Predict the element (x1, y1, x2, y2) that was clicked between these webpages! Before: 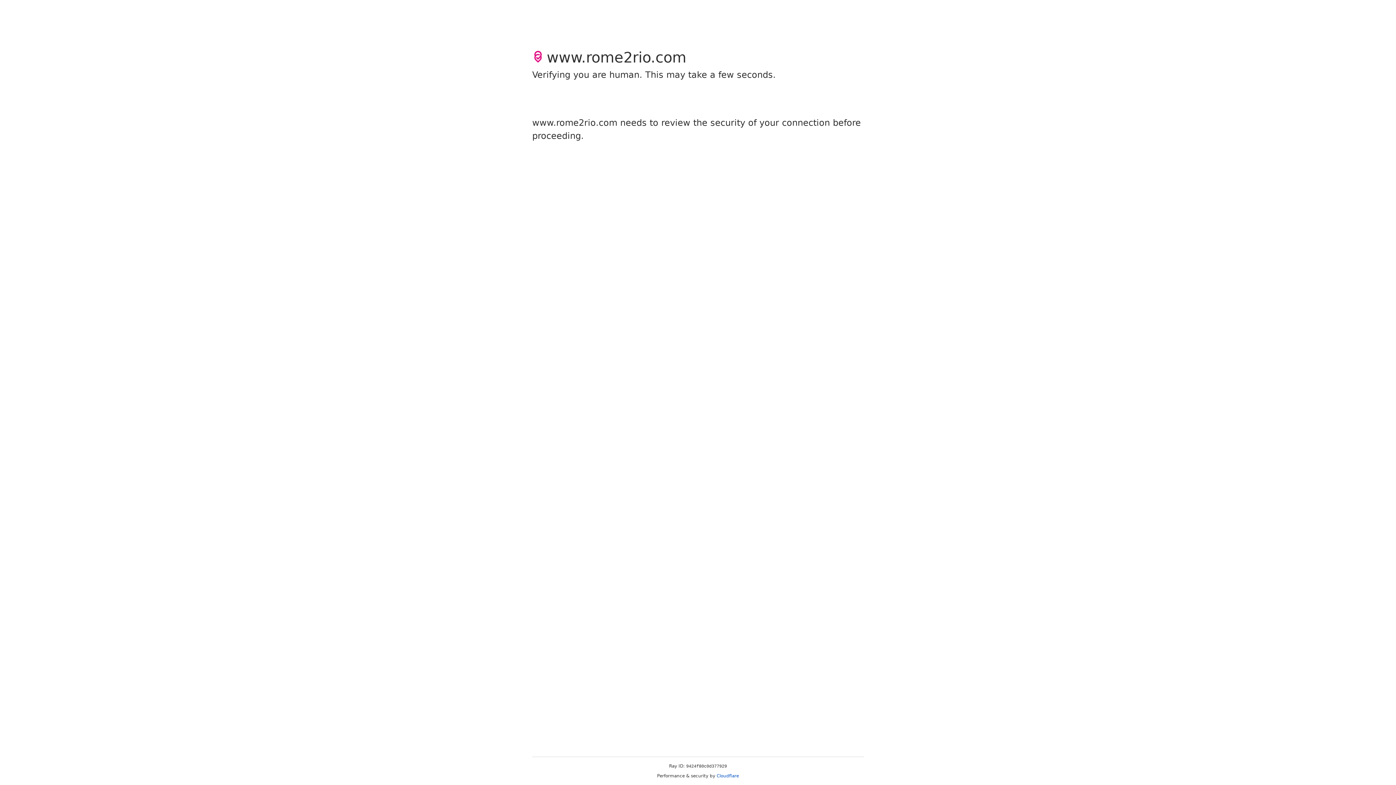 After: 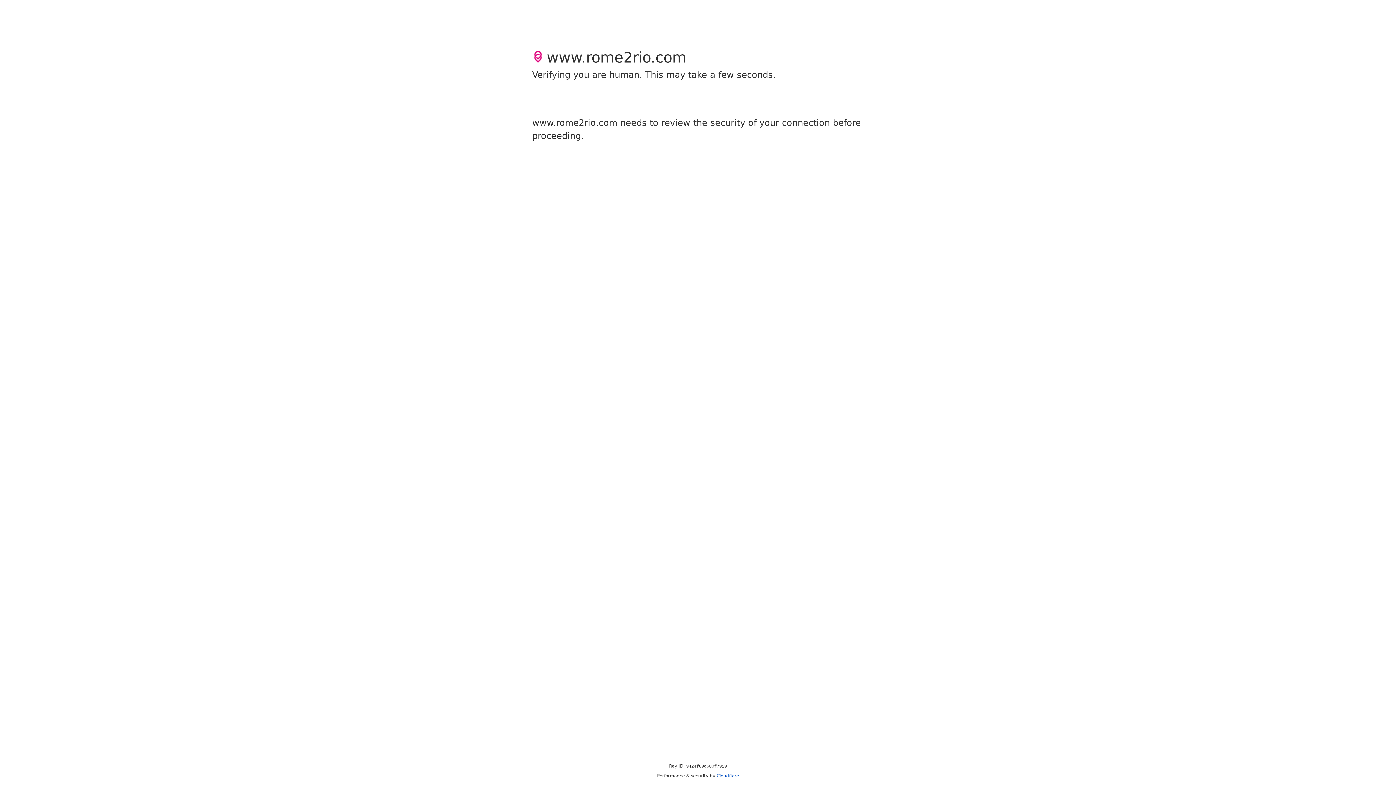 Action: label: Cloudflare bbox: (716, 773, 739, 778)